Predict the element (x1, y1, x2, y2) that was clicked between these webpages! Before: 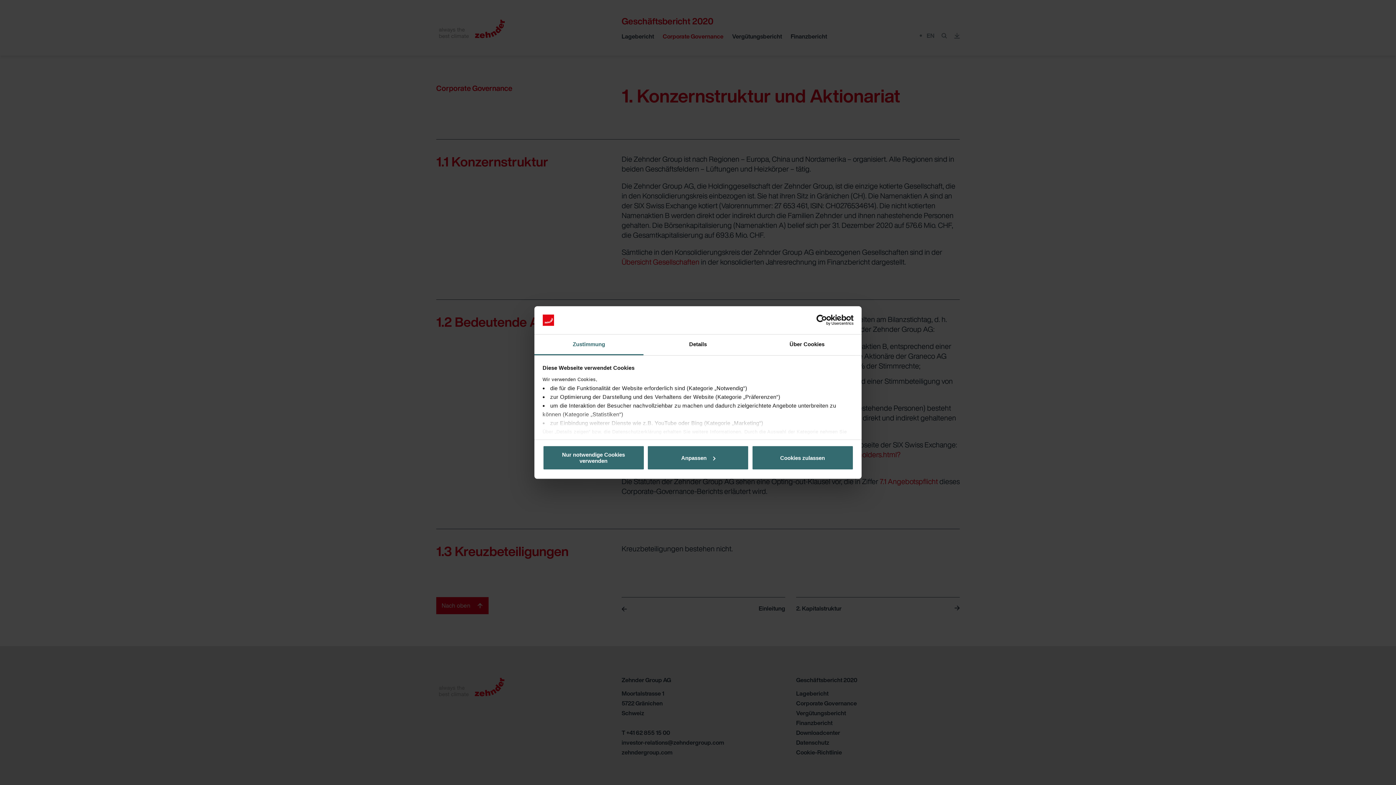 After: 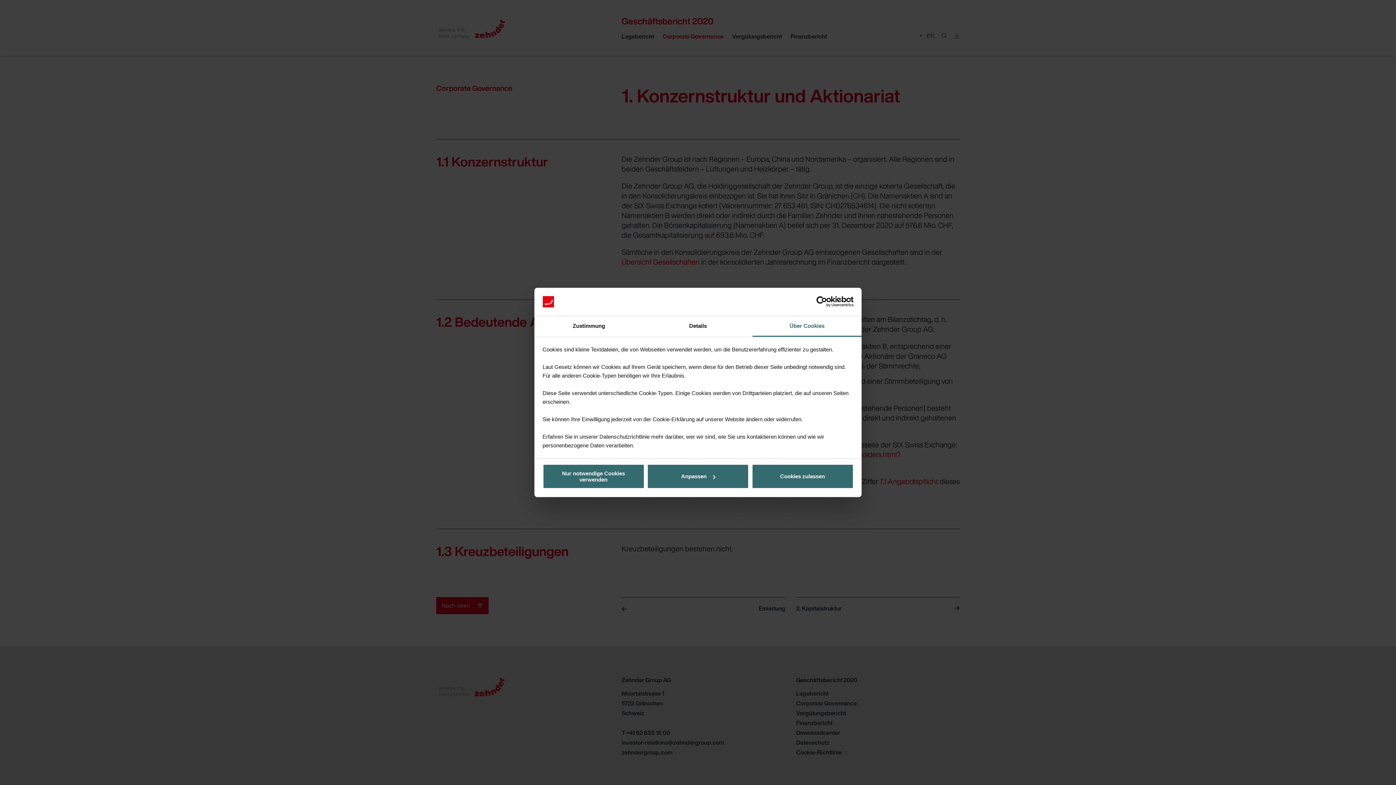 Action: bbox: (752, 334, 861, 355) label: Über Cookies